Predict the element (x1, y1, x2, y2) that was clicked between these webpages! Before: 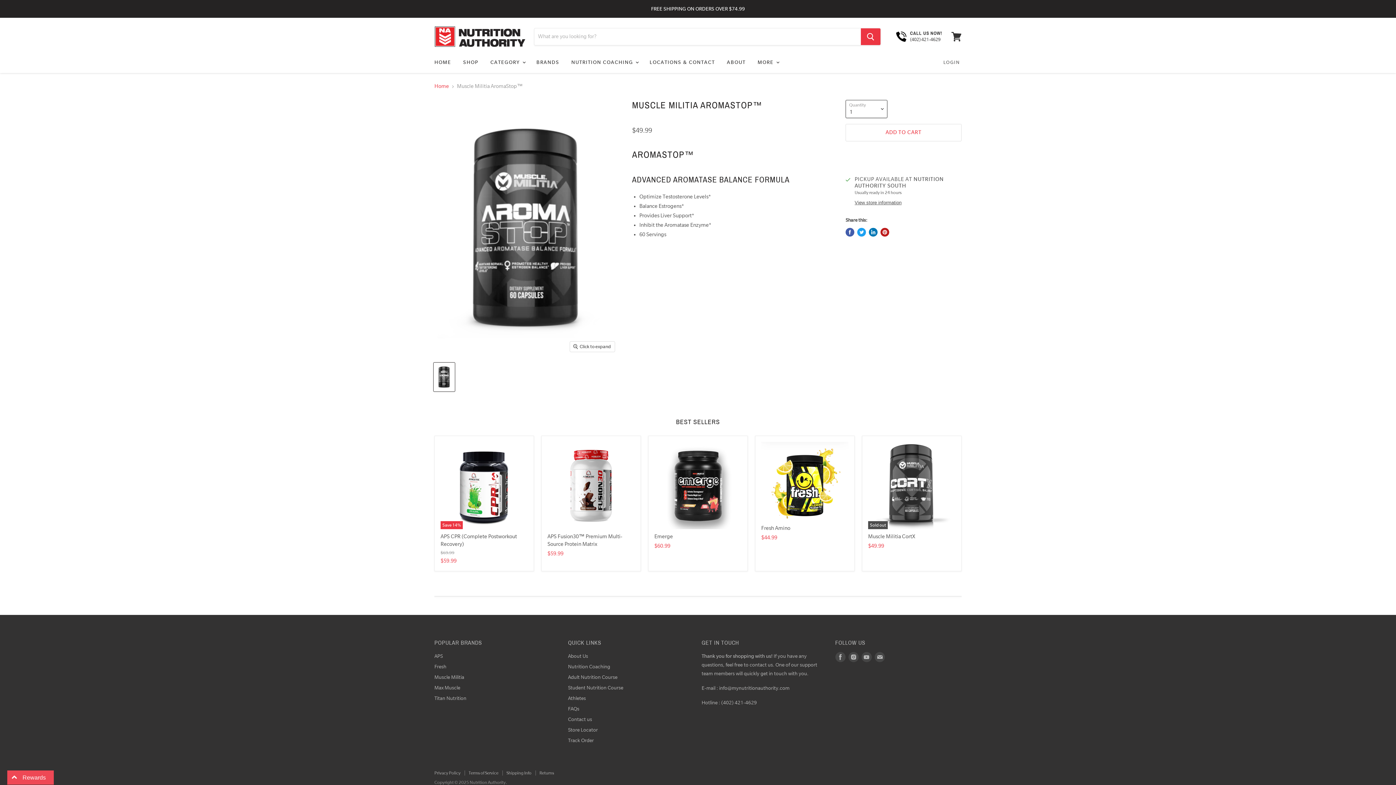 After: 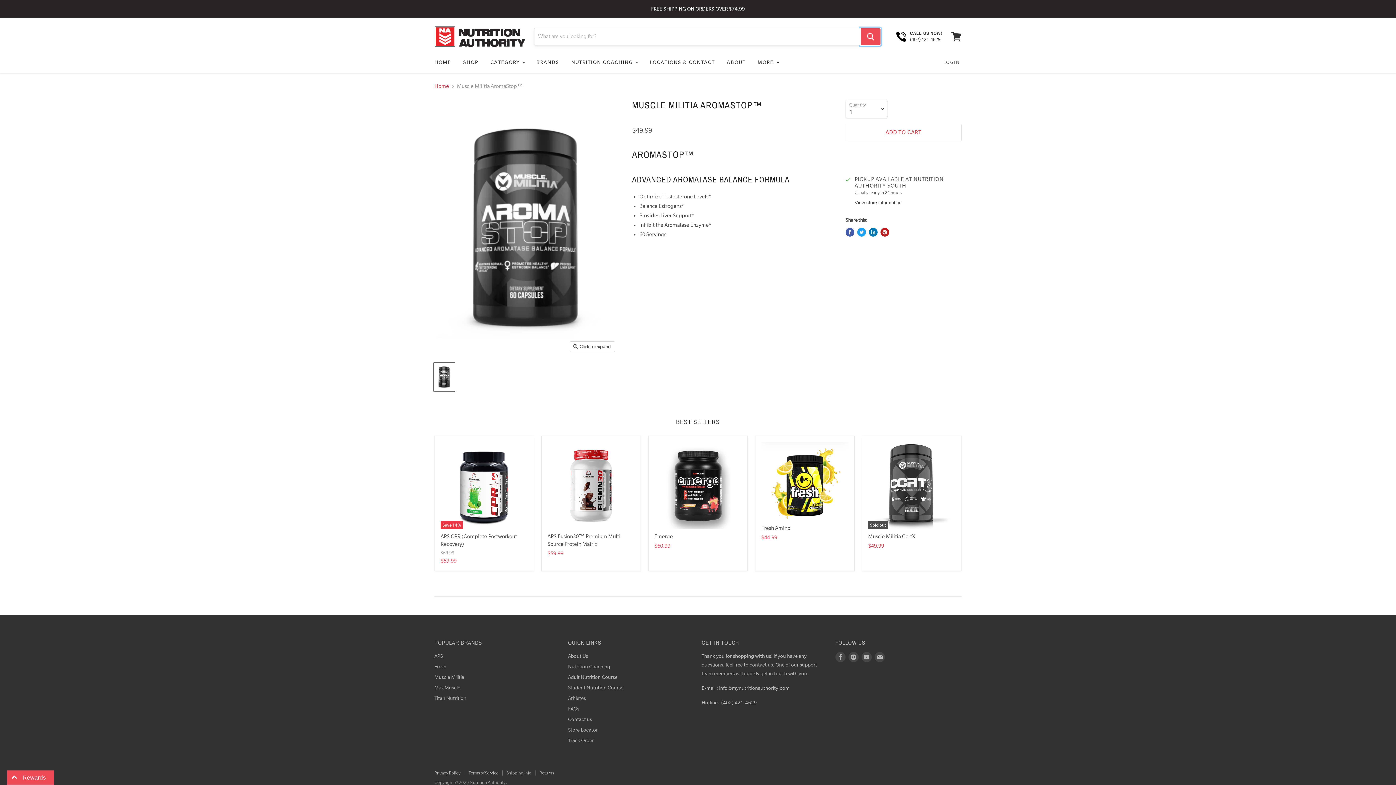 Action: label: Search bbox: (861, 28, 880, 45)